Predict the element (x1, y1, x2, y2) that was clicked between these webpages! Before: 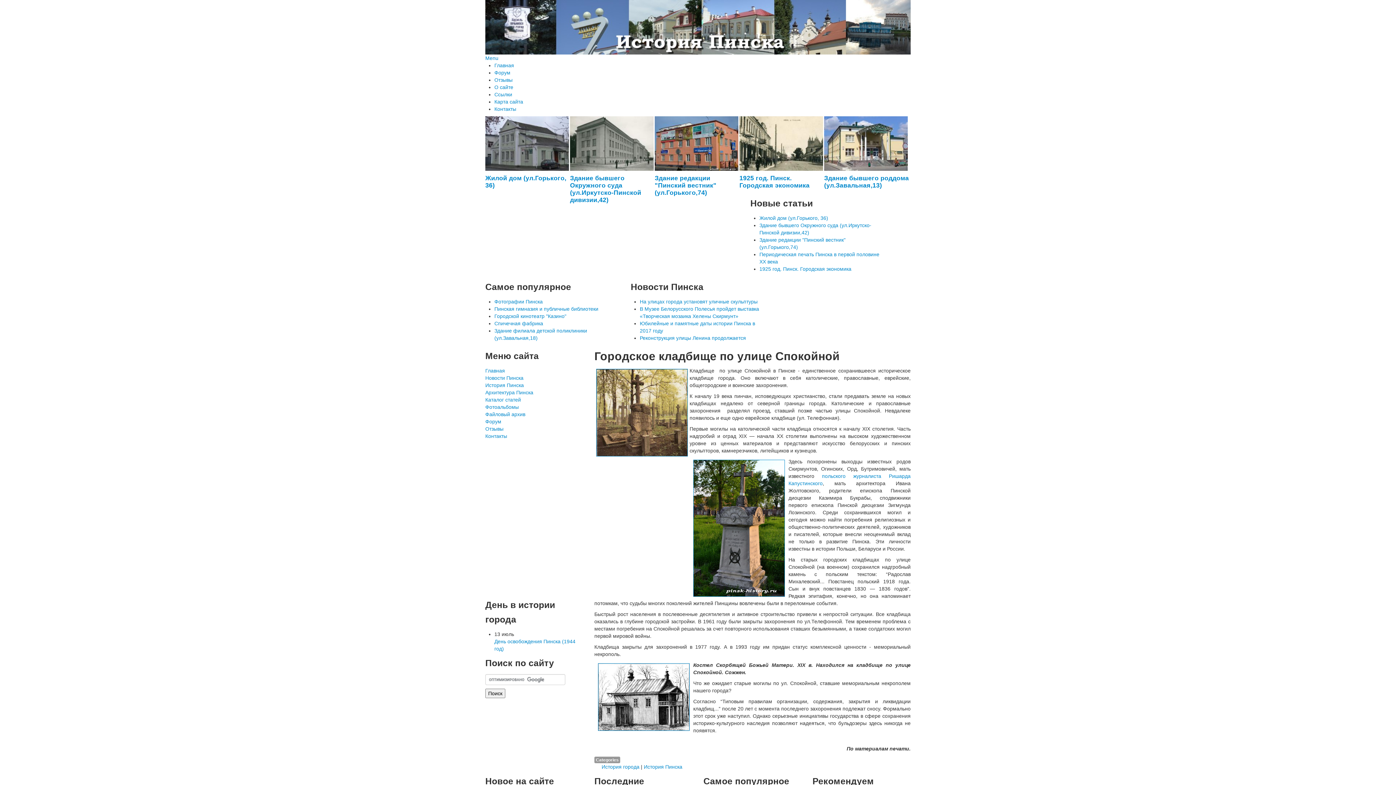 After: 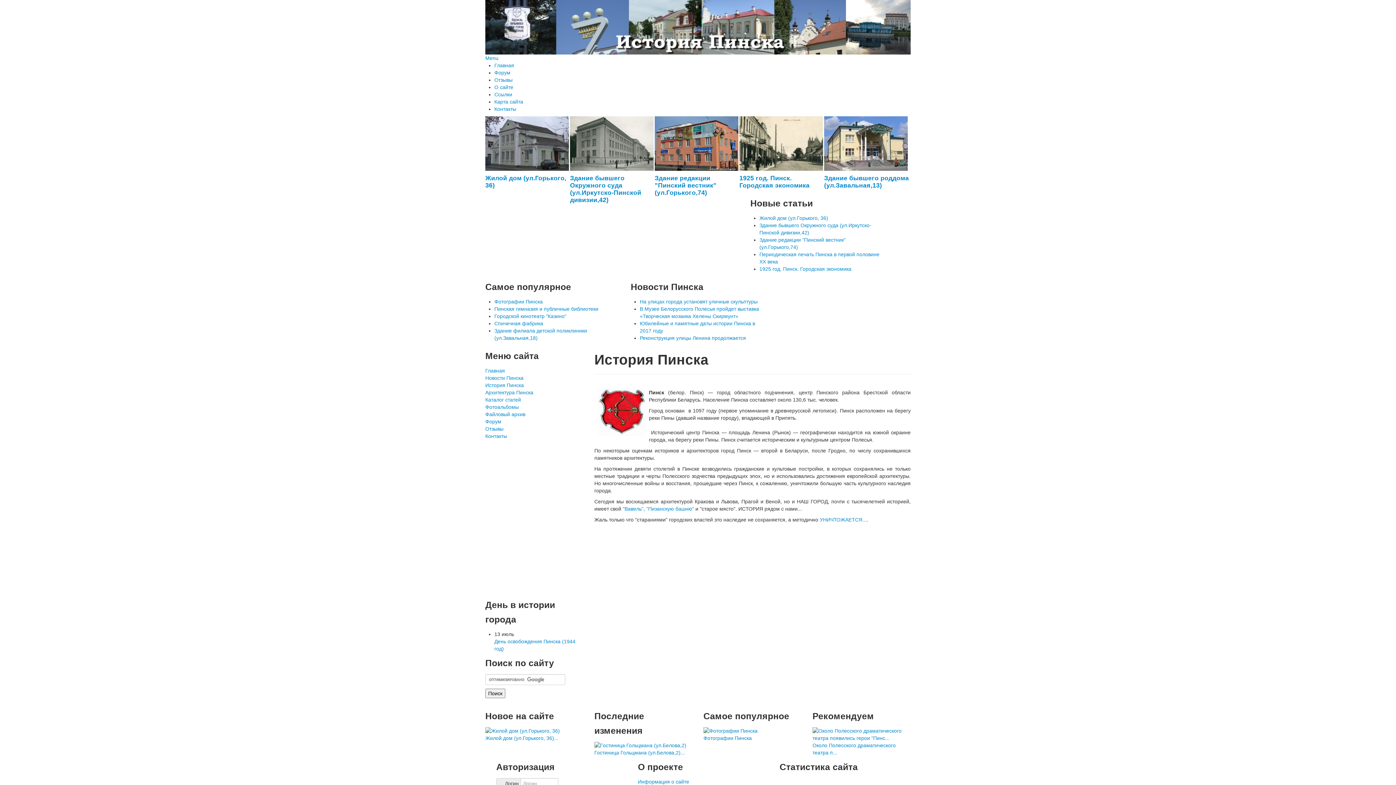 Action: bbox: (485, 23, 910, 29)